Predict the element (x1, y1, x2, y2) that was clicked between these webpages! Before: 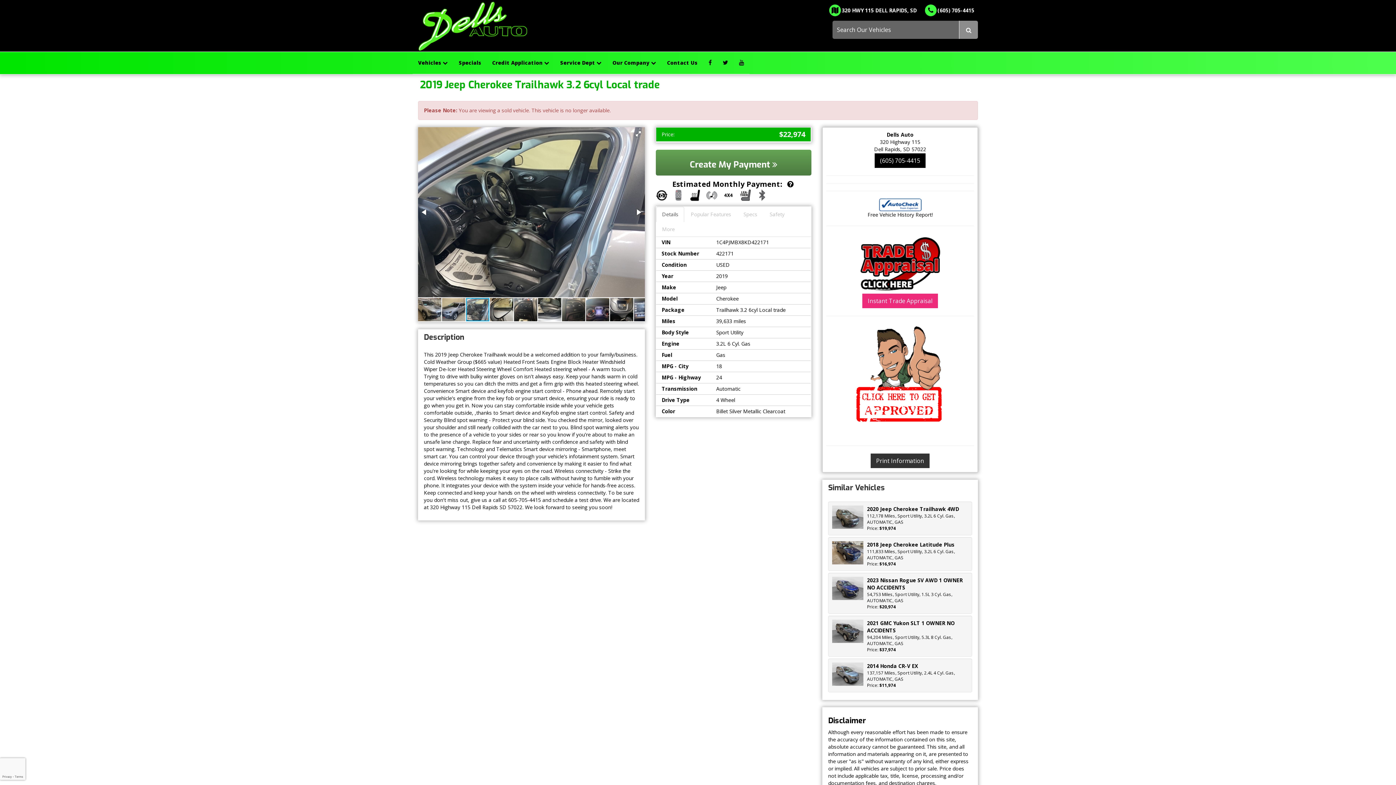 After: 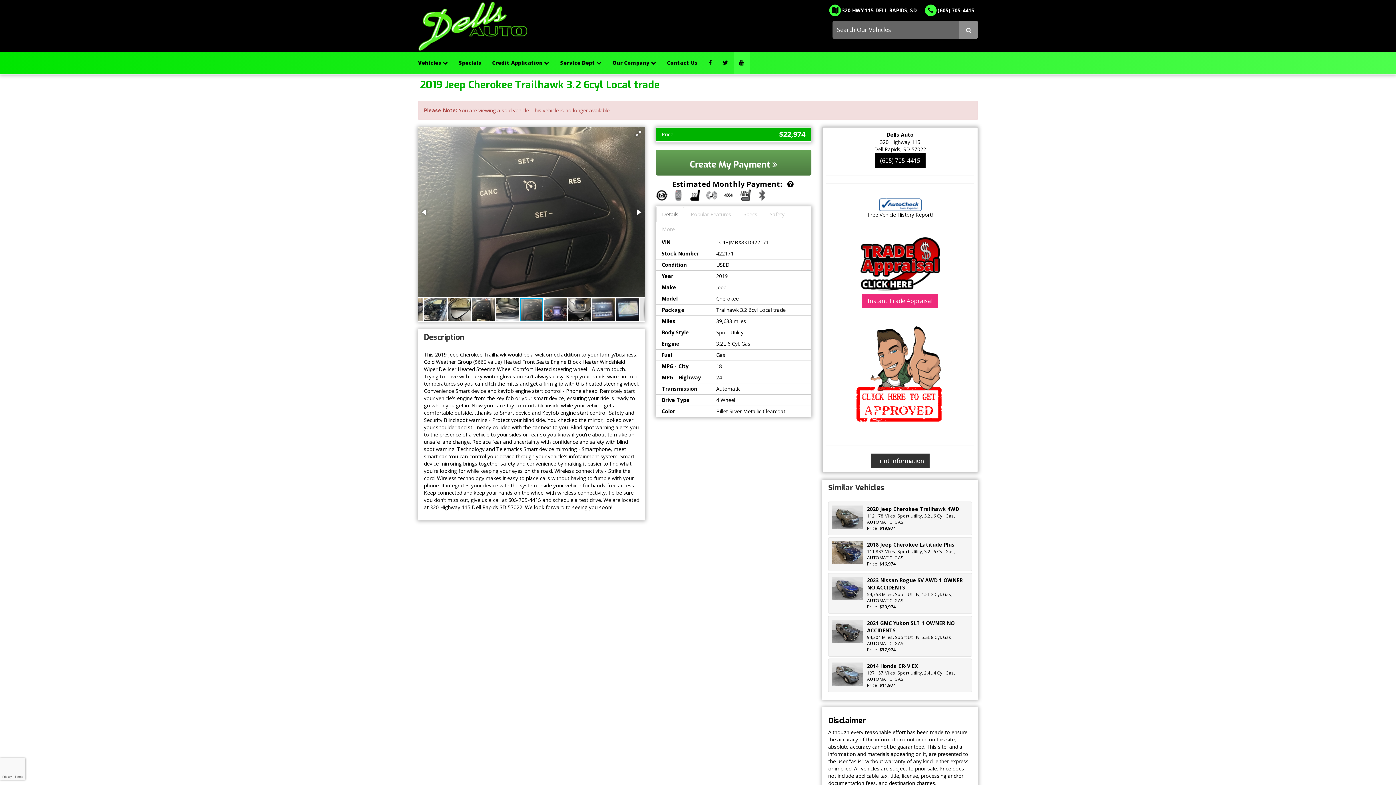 Action: bbox: (733, 52, 749, 74)